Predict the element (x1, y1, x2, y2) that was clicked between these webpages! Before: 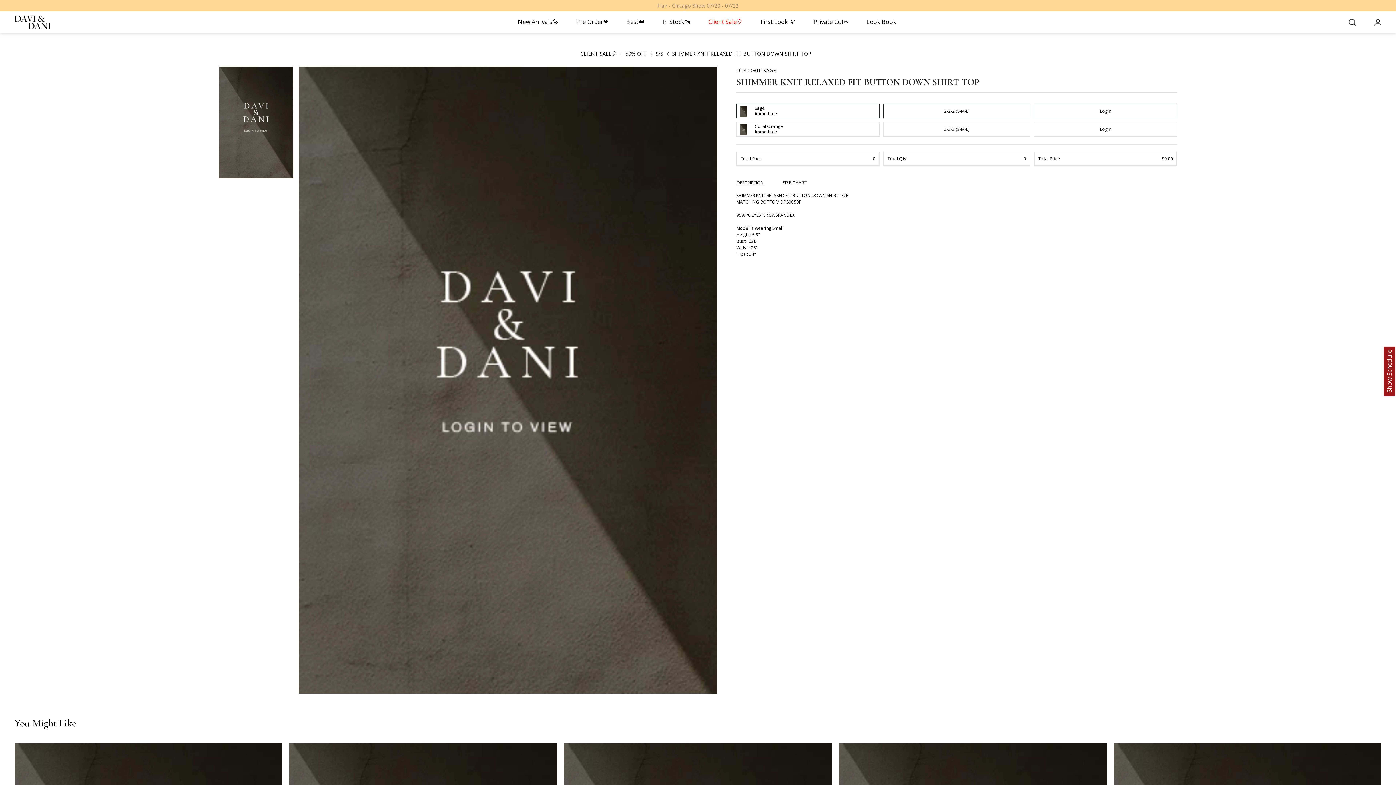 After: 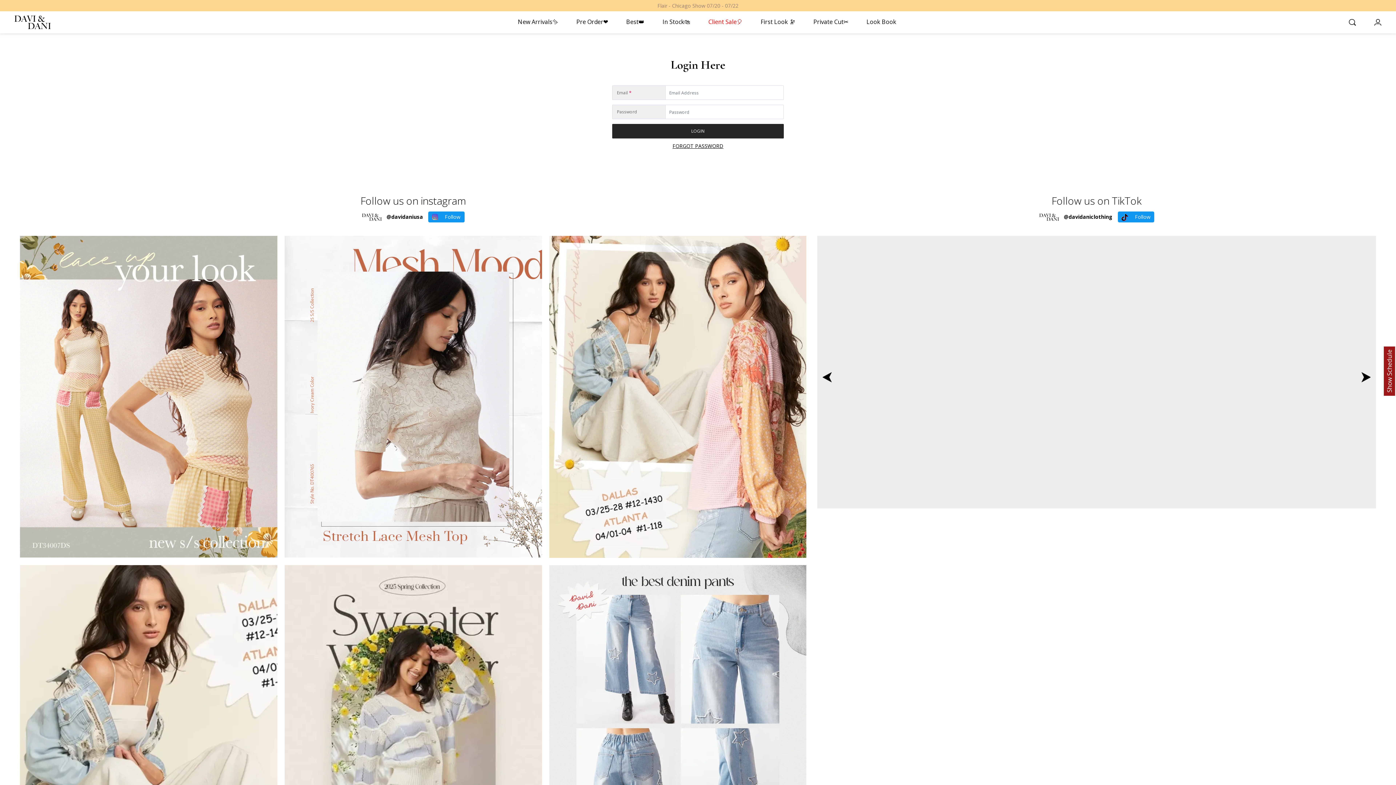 Action: label: Login bbox: (1100, 126, 1111, 132)